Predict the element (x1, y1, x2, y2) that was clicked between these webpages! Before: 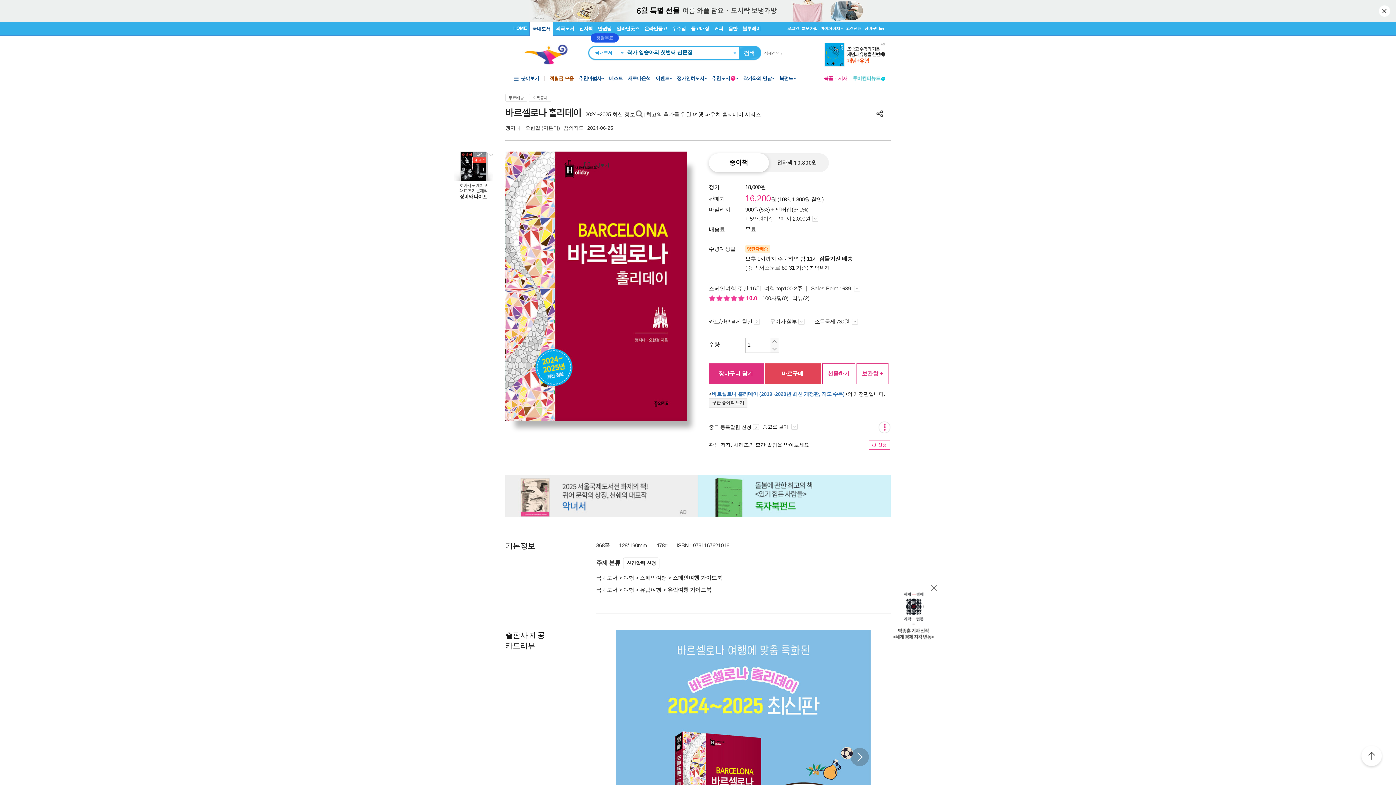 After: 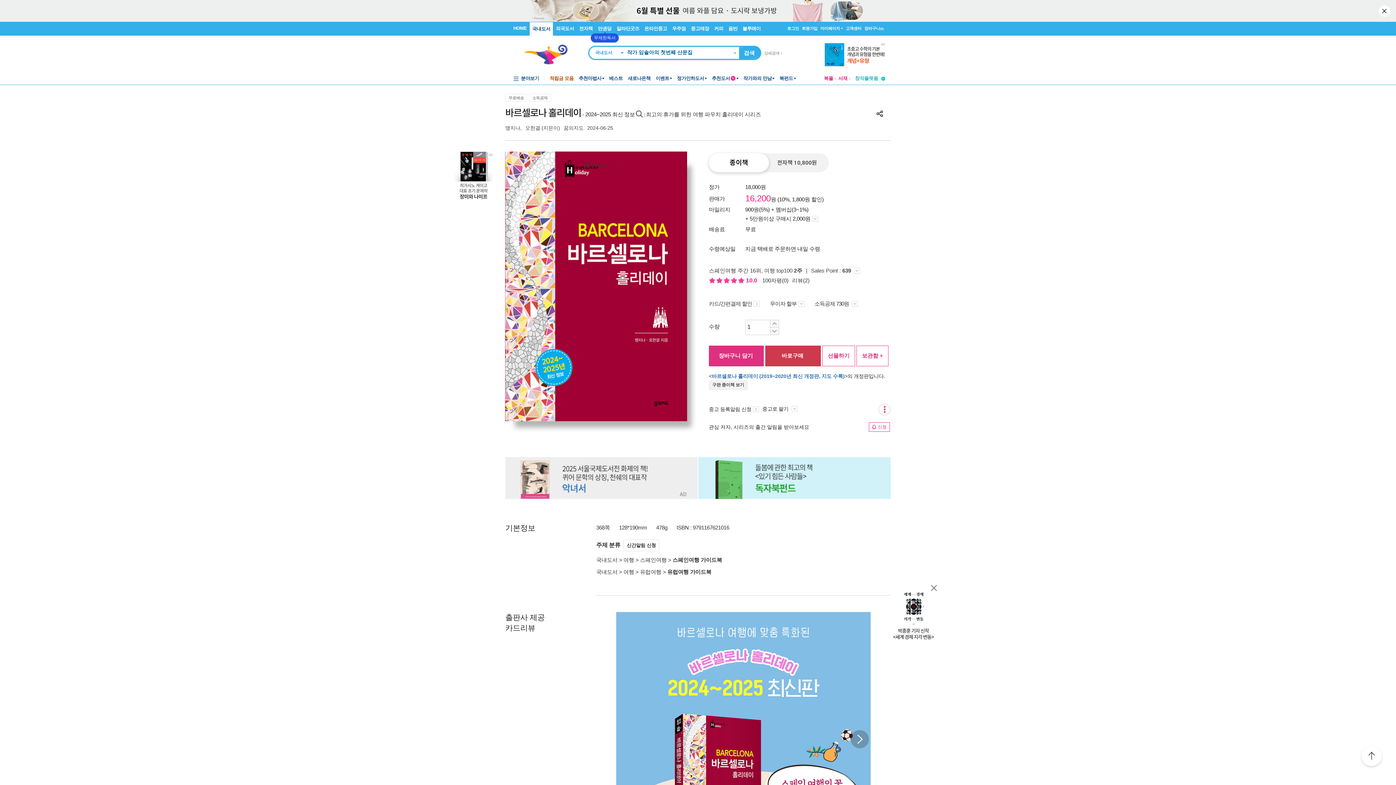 Action: bbox: (770, 347, 778, 353)